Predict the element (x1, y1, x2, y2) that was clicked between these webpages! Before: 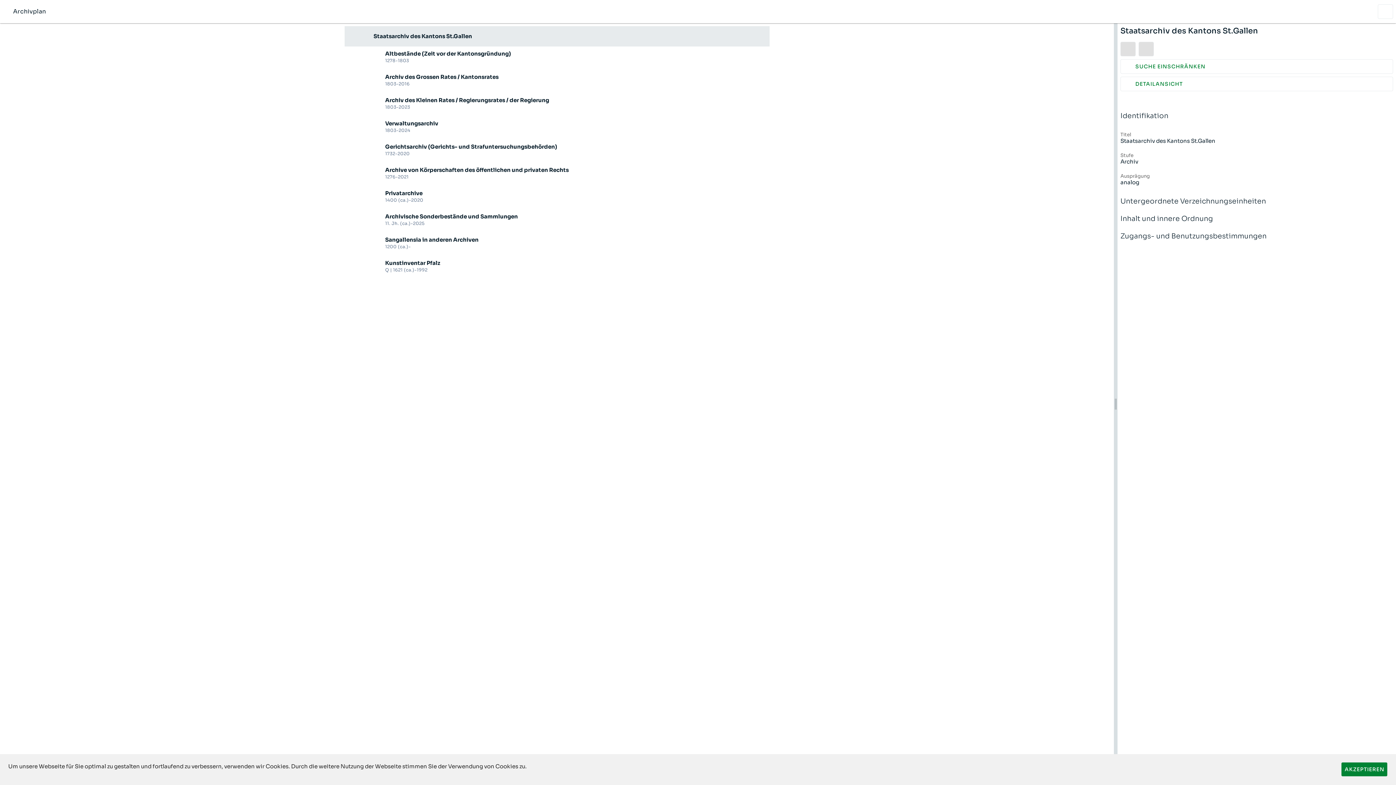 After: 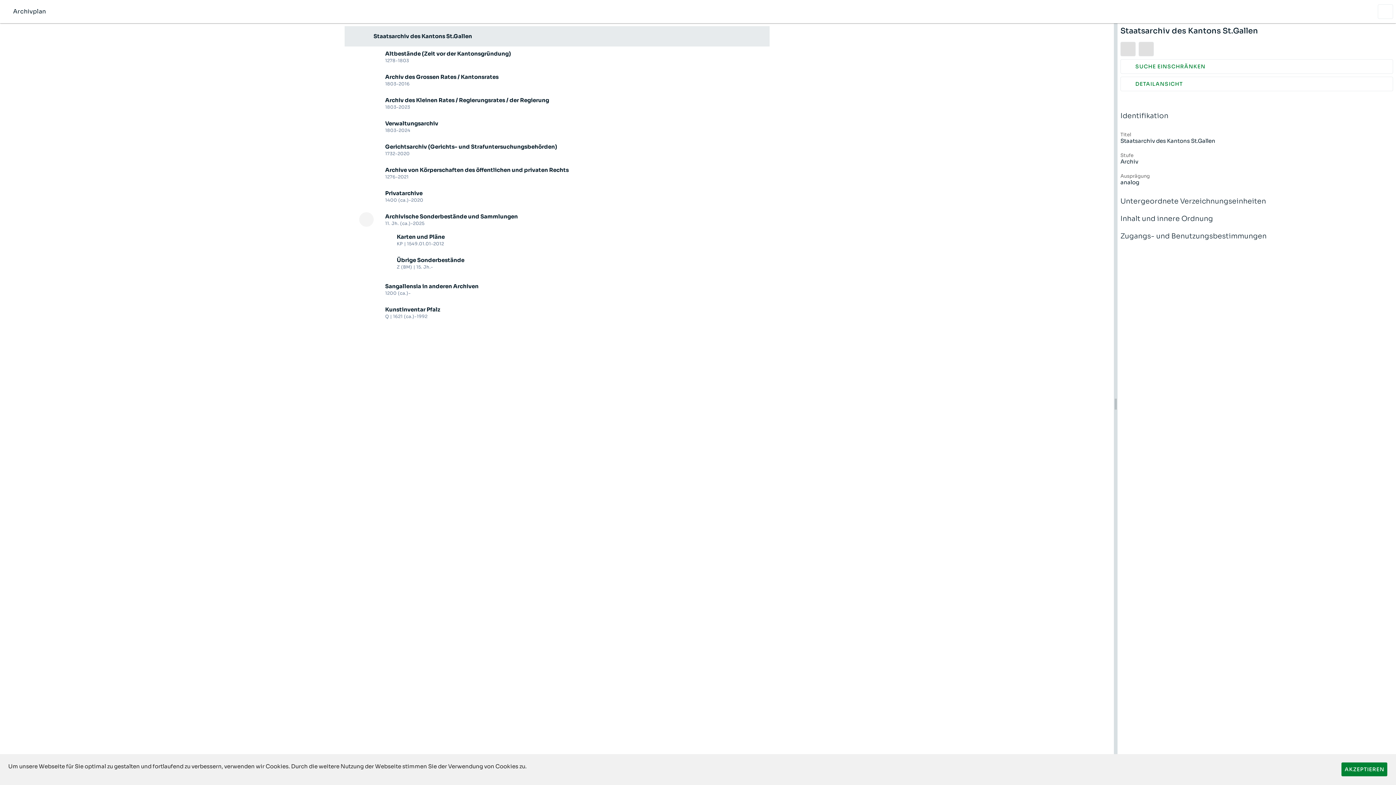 Action: bbox: (359, 212, 373, 226)